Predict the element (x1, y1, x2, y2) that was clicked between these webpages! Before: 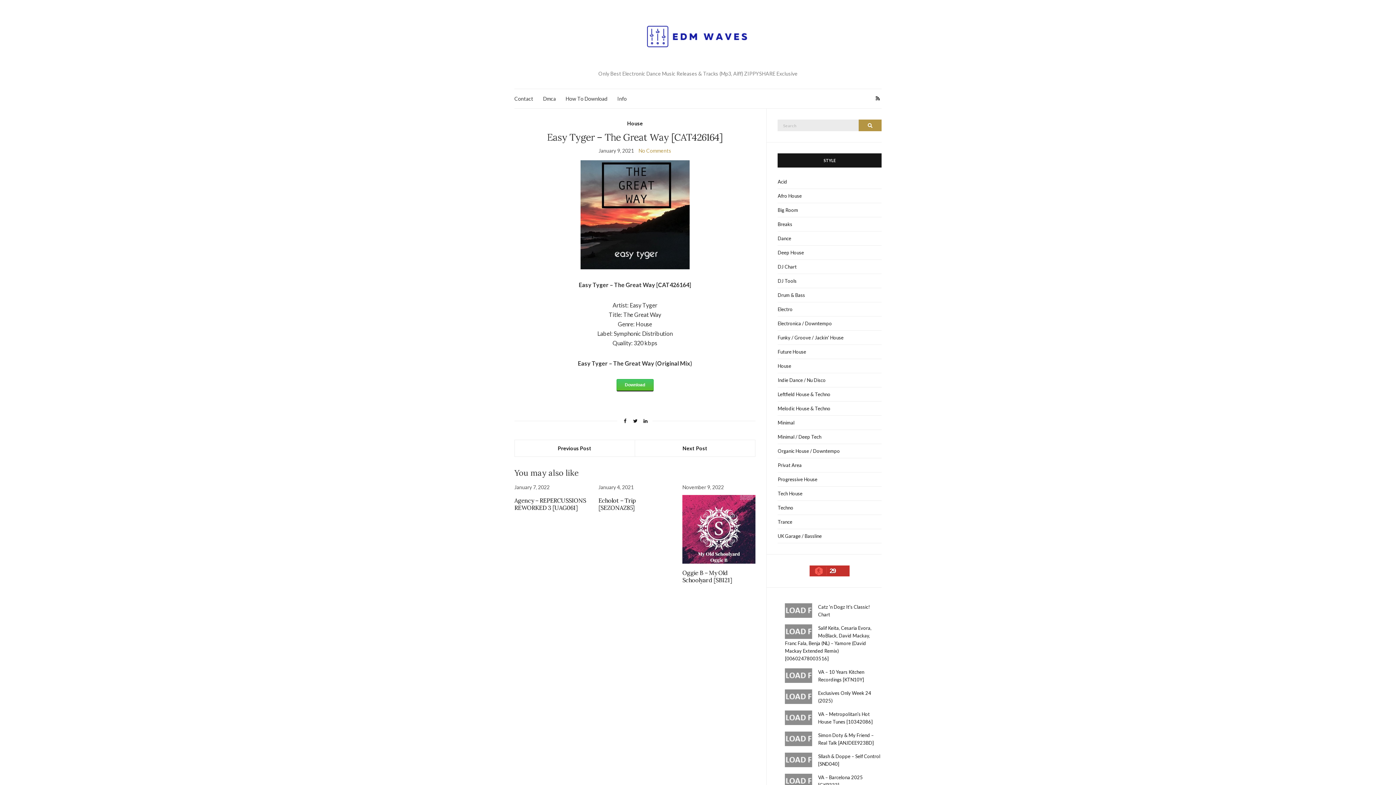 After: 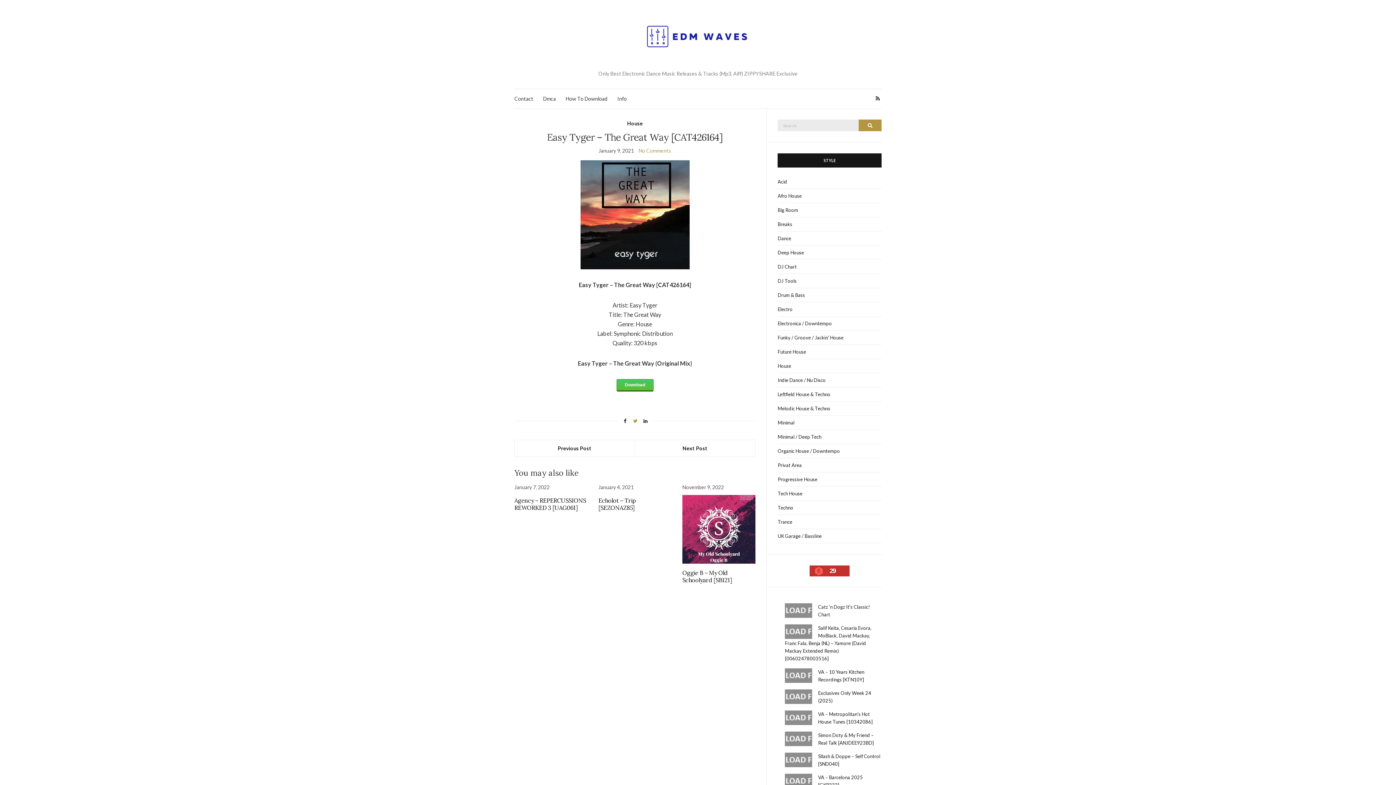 Action: bbox: (631, 415, 639, 427)